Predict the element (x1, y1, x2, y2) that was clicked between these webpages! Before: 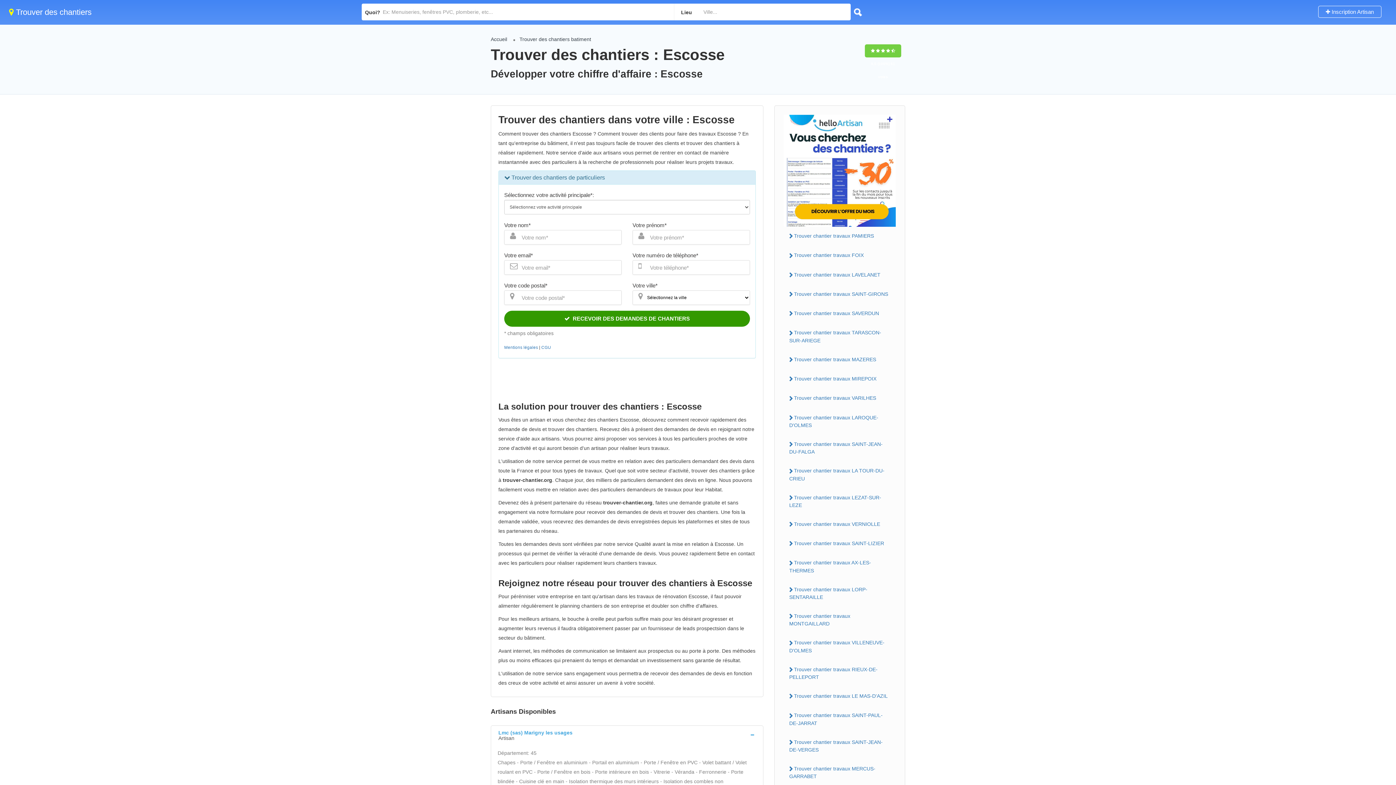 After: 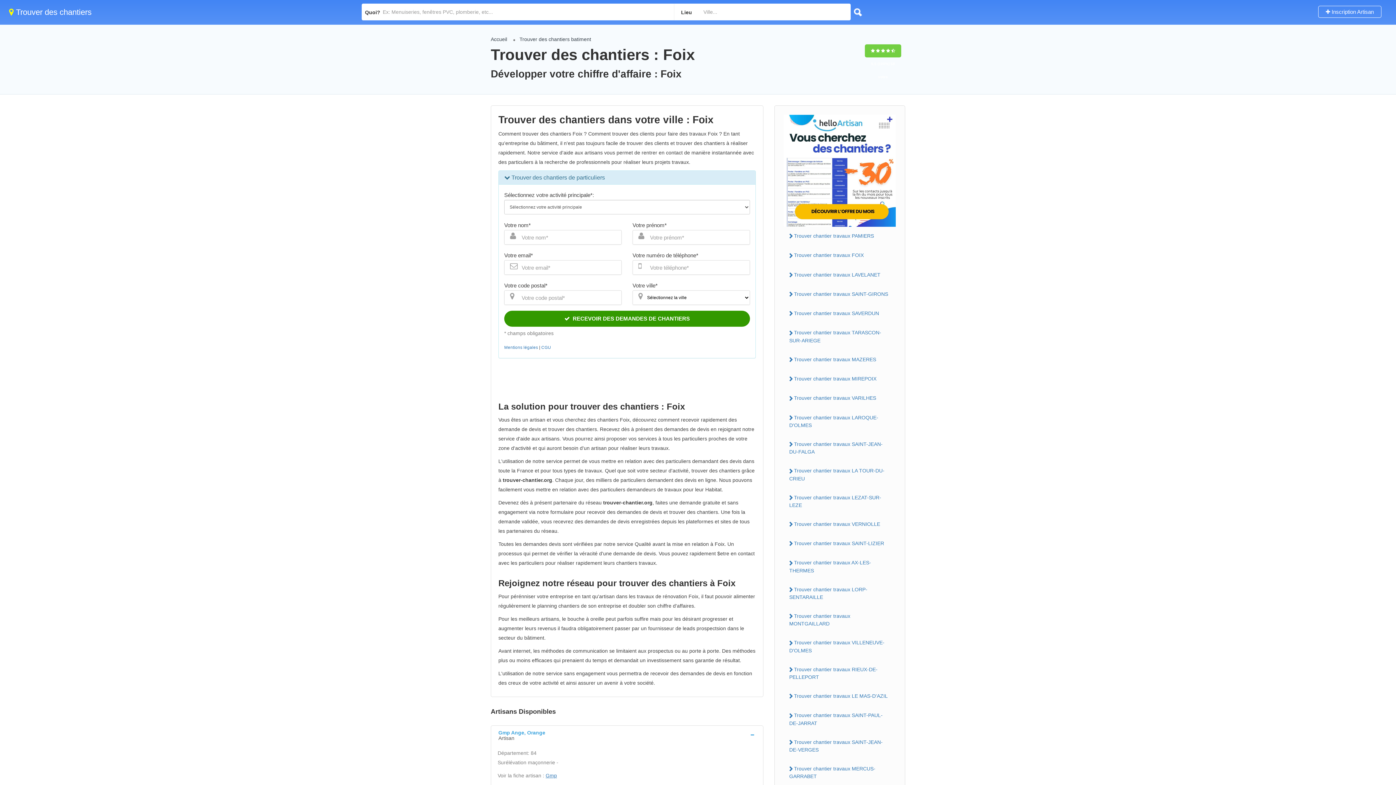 Action: label: Trouver chantier travaux FOIX bbox: (784, 249, 896, 261)